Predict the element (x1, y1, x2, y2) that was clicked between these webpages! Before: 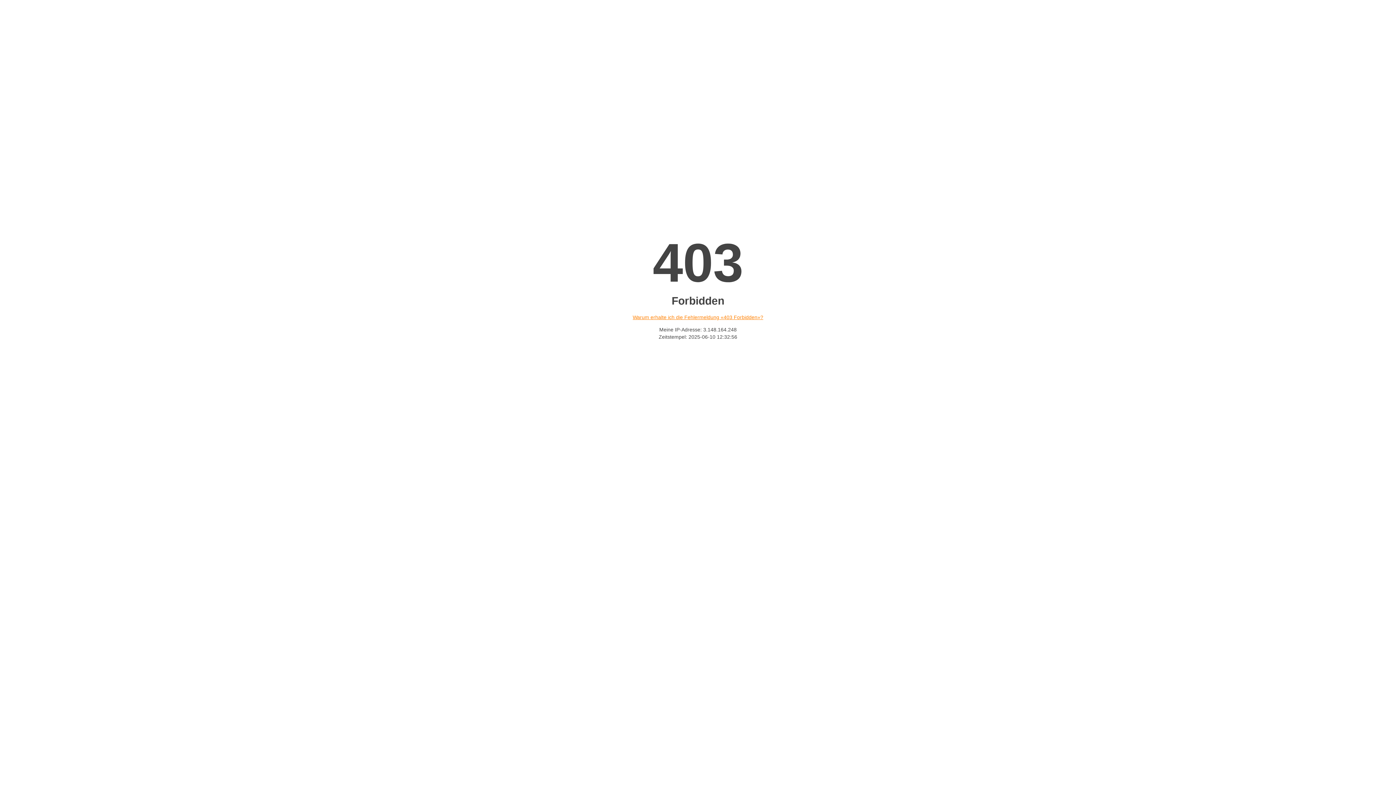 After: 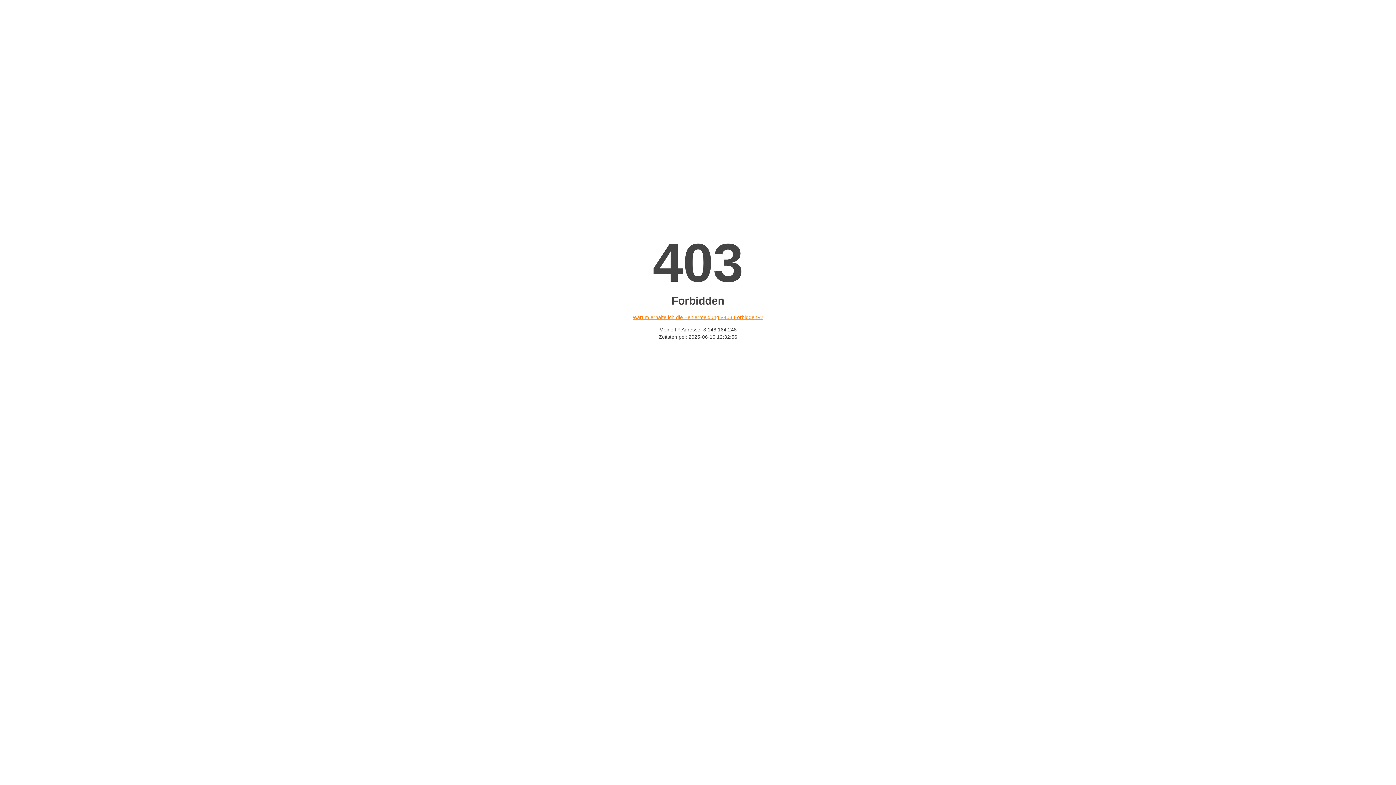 Action: label: Warum erhalte ich die Fehlermeldung «403 Forbidden»? bbox: (632, 314, 763, 320)